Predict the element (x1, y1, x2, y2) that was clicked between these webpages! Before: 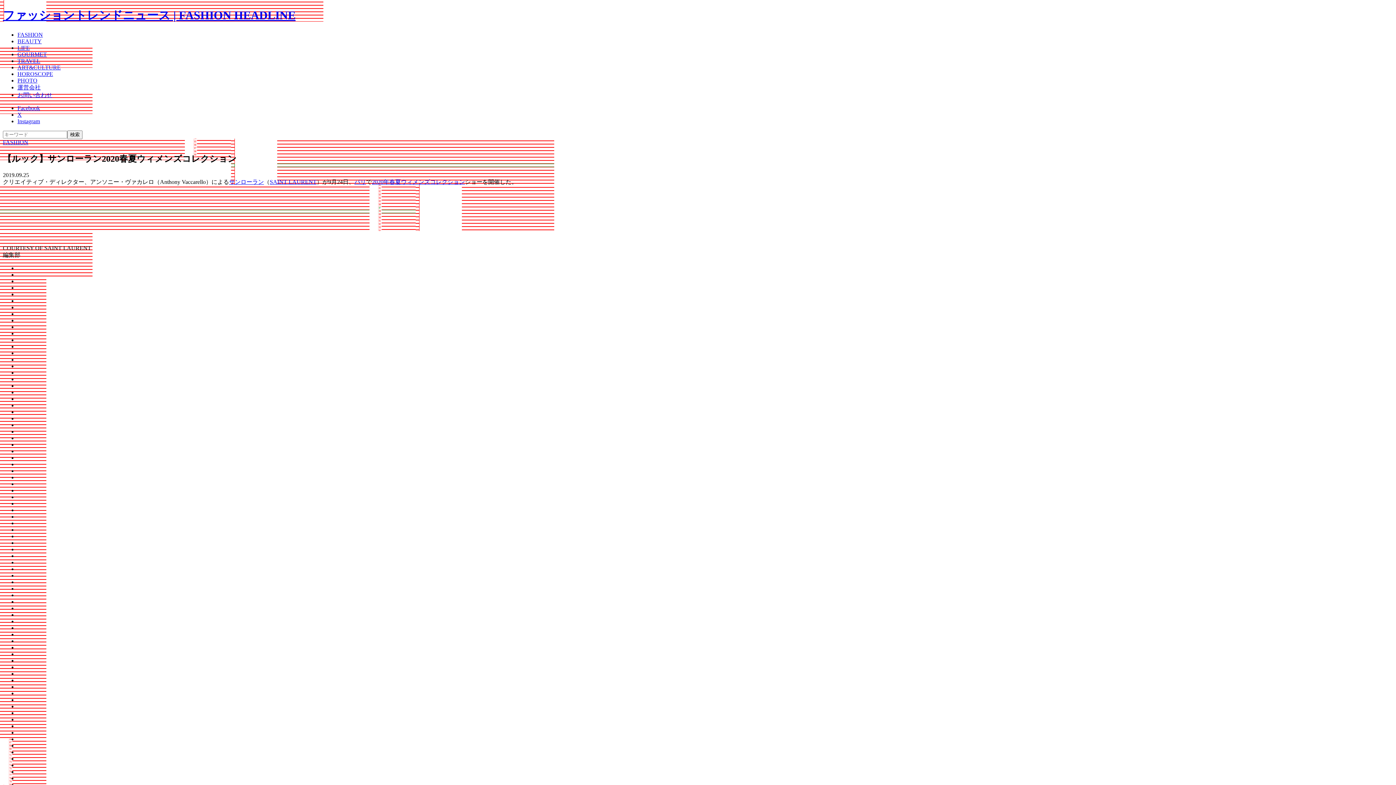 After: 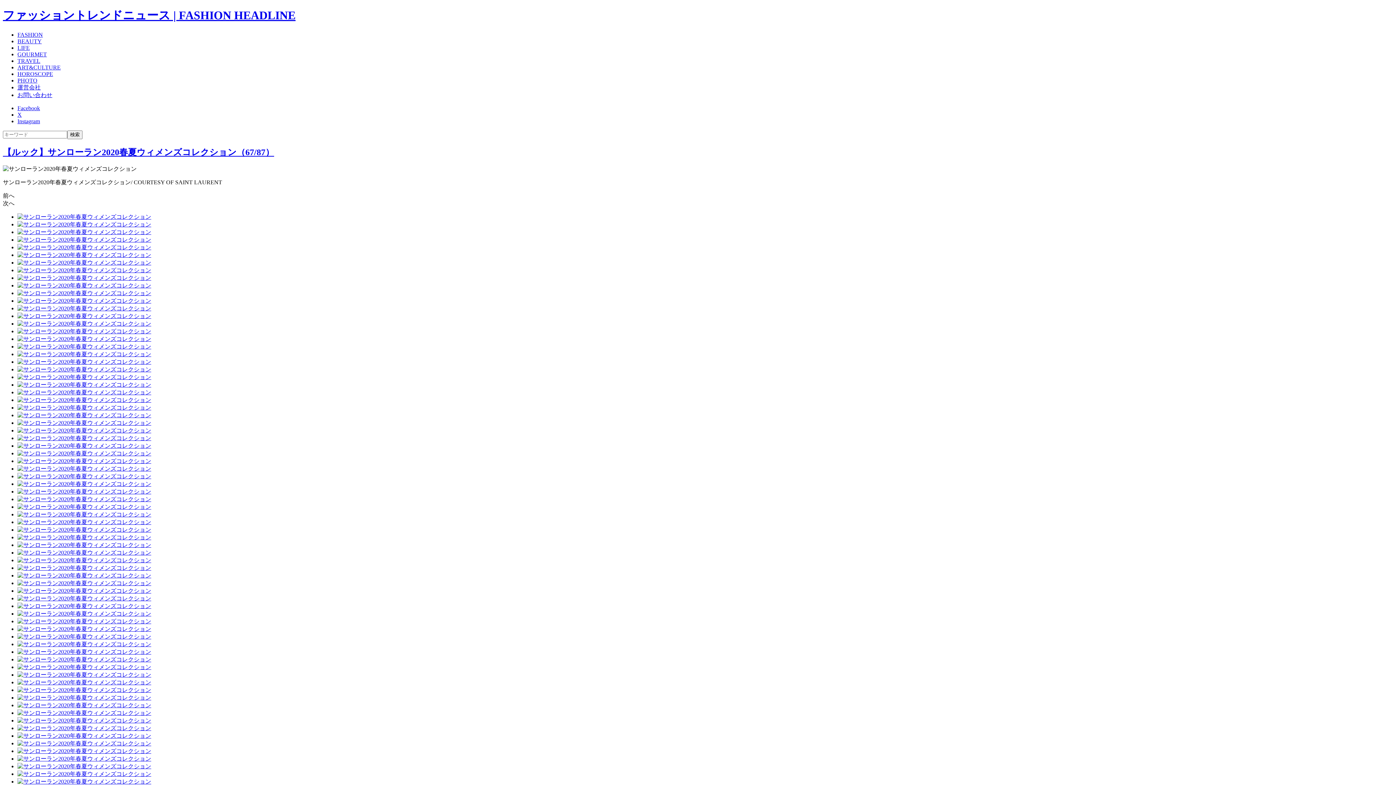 Action: bbox: (17, 696, 1393, 703)